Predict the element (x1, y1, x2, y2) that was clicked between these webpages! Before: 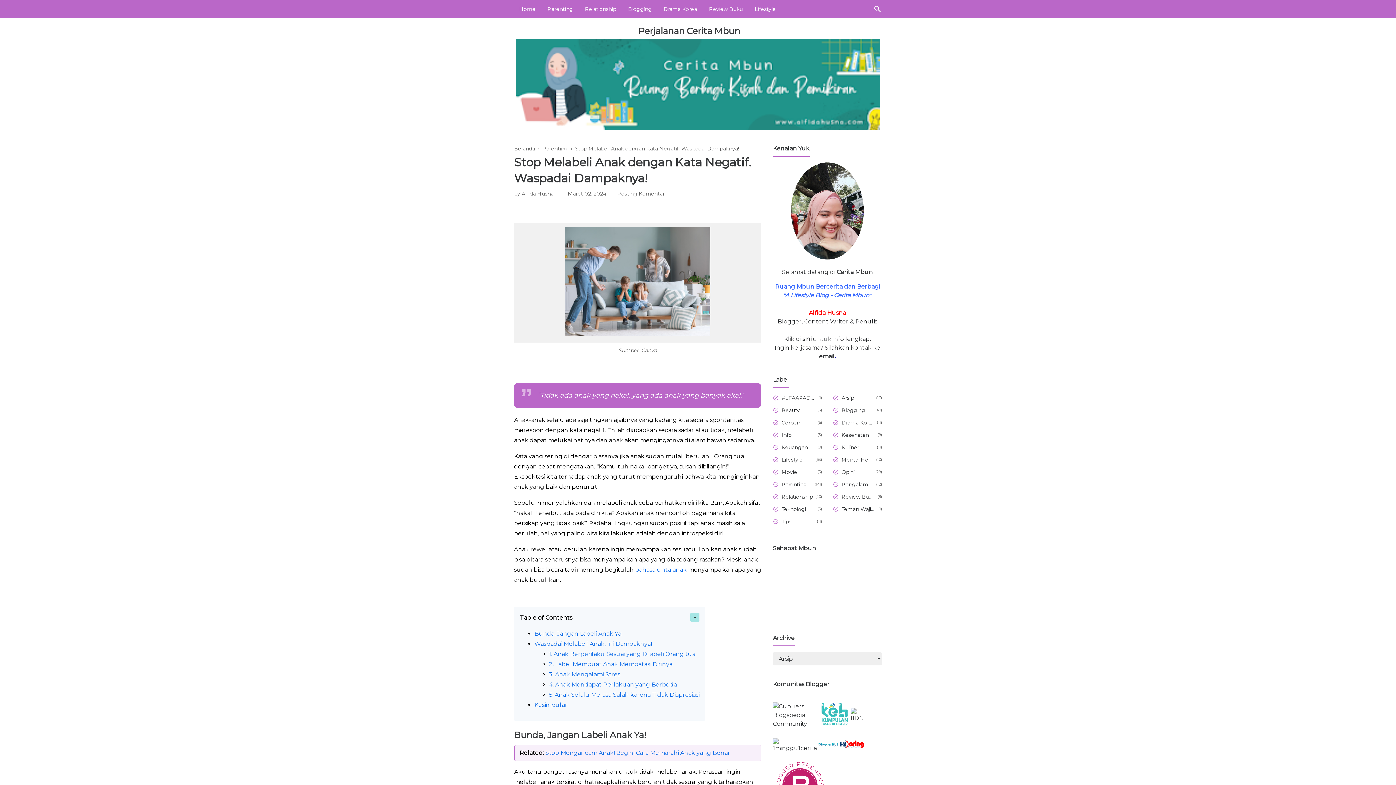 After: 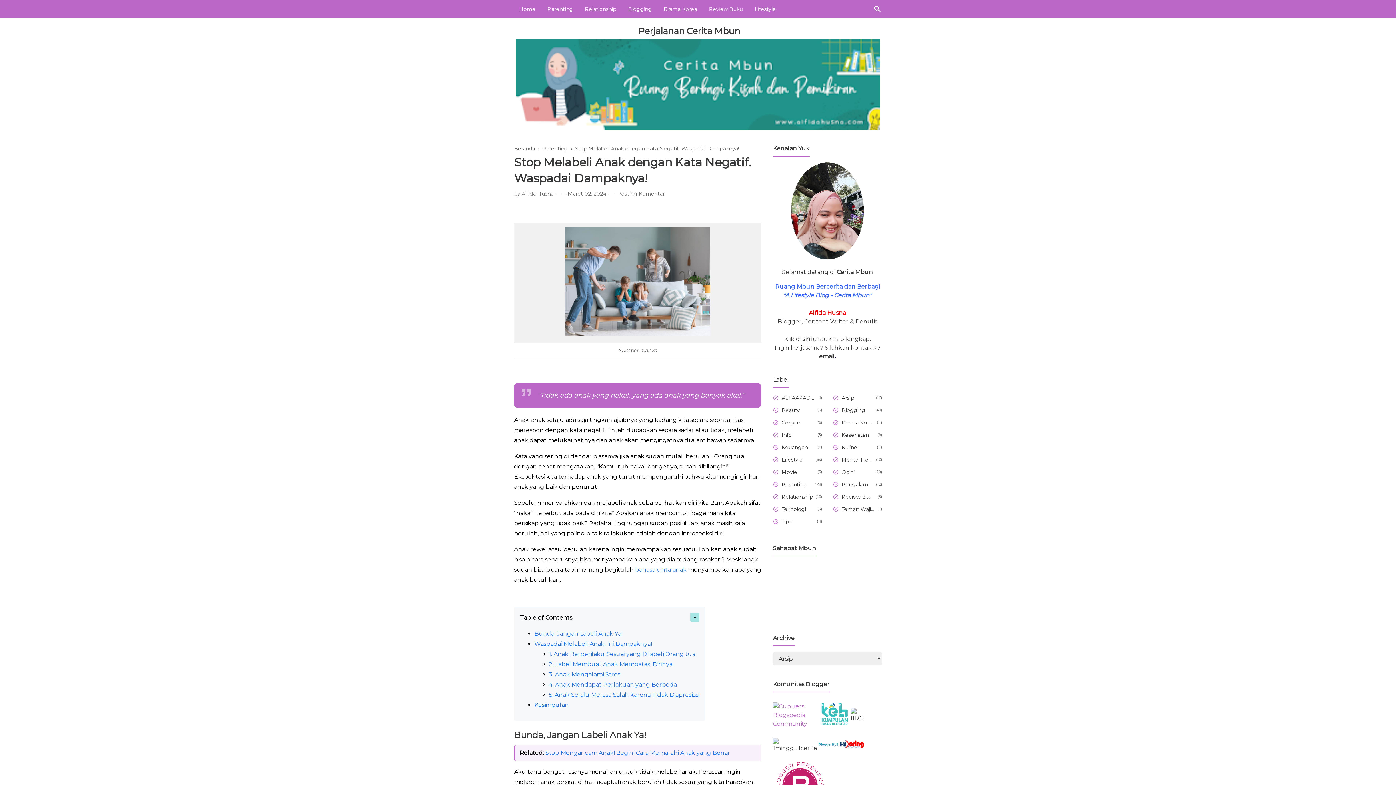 Action: bbox: (773, 720, 818, 727)